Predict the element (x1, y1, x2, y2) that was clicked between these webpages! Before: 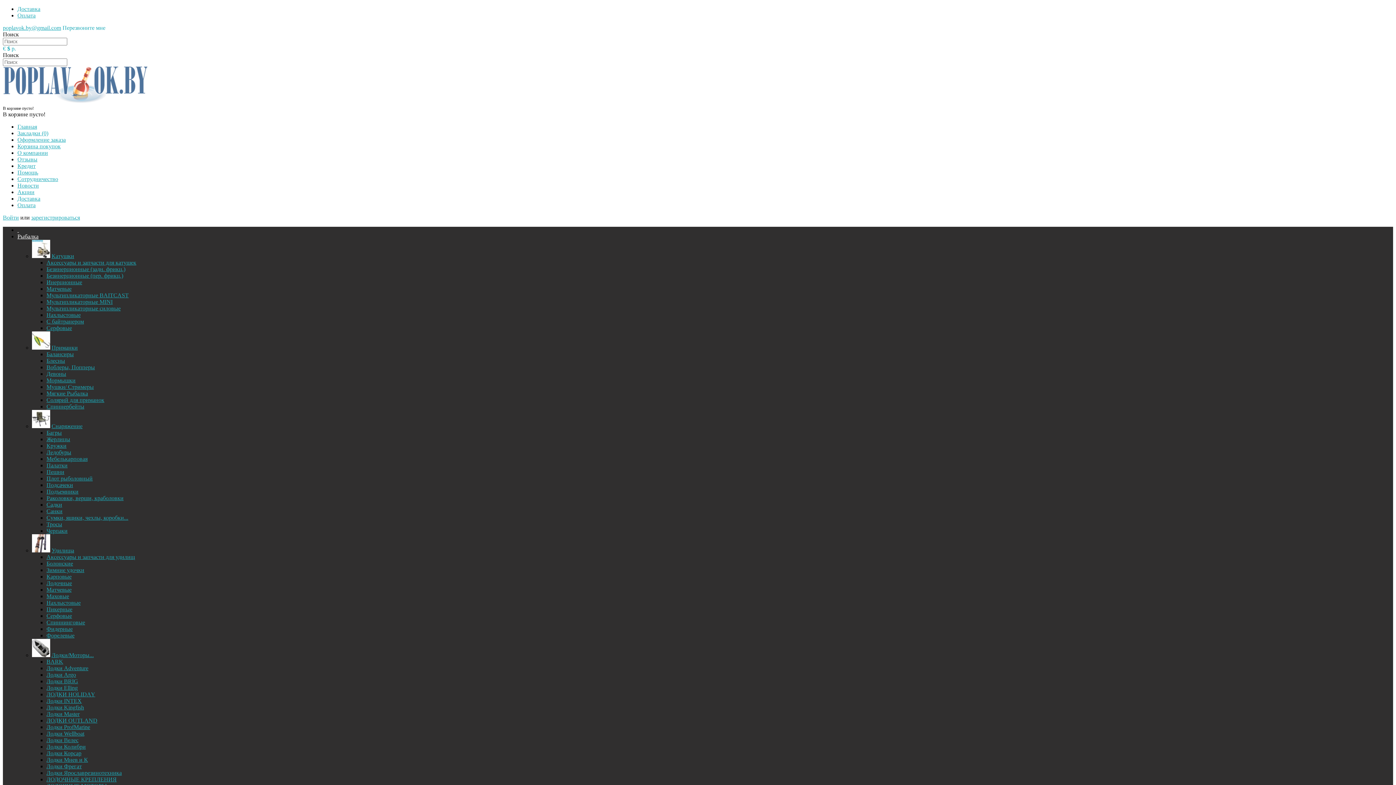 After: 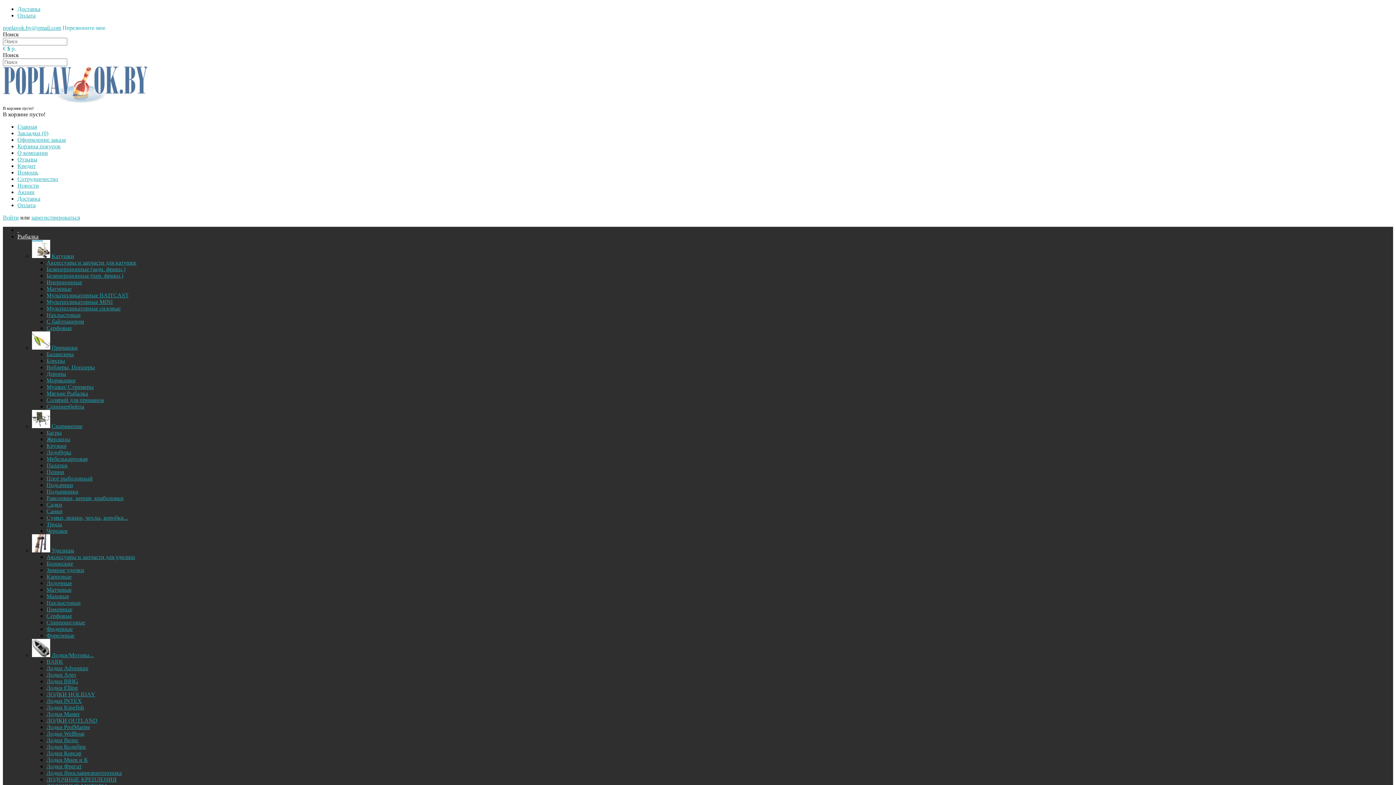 Action: label: Лодки Велес bbox: (46, 737, 78, 743)